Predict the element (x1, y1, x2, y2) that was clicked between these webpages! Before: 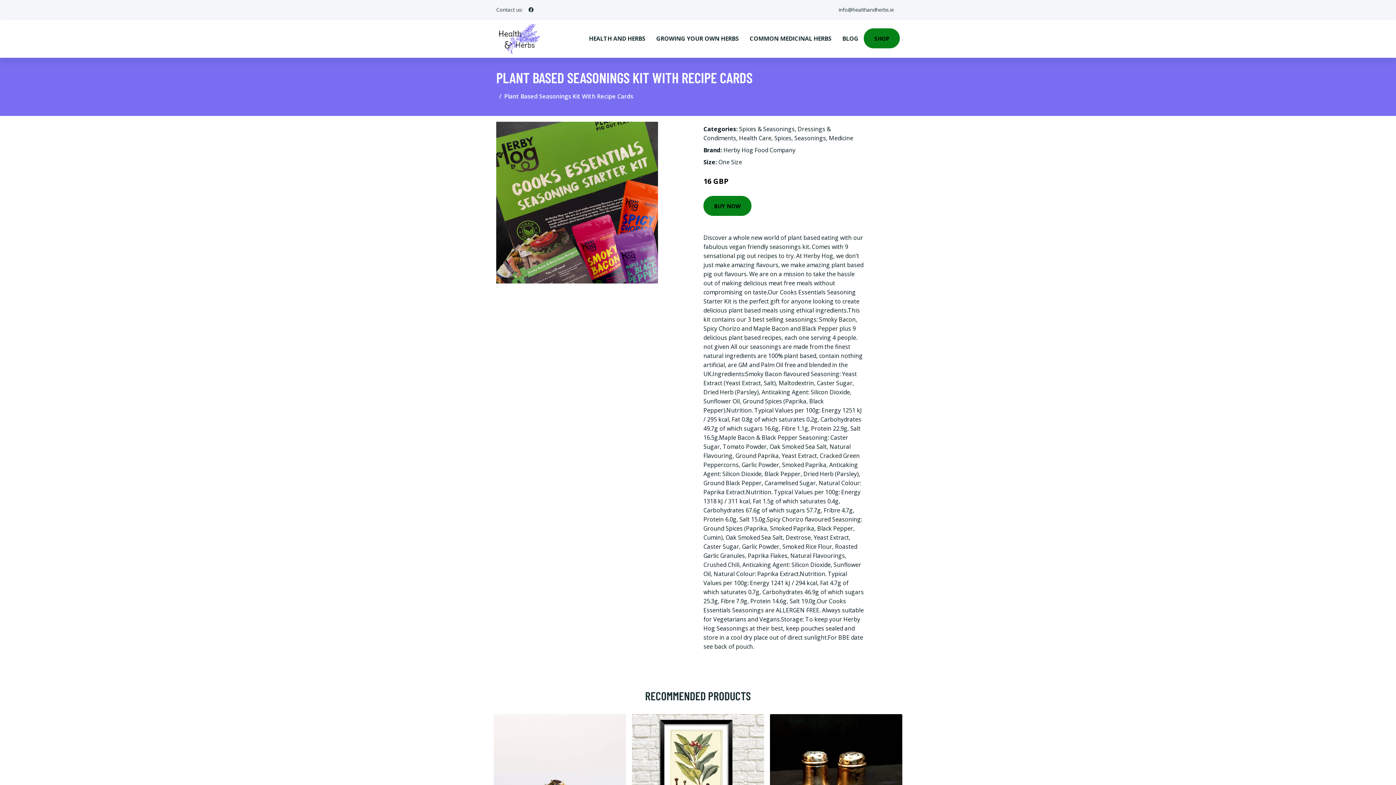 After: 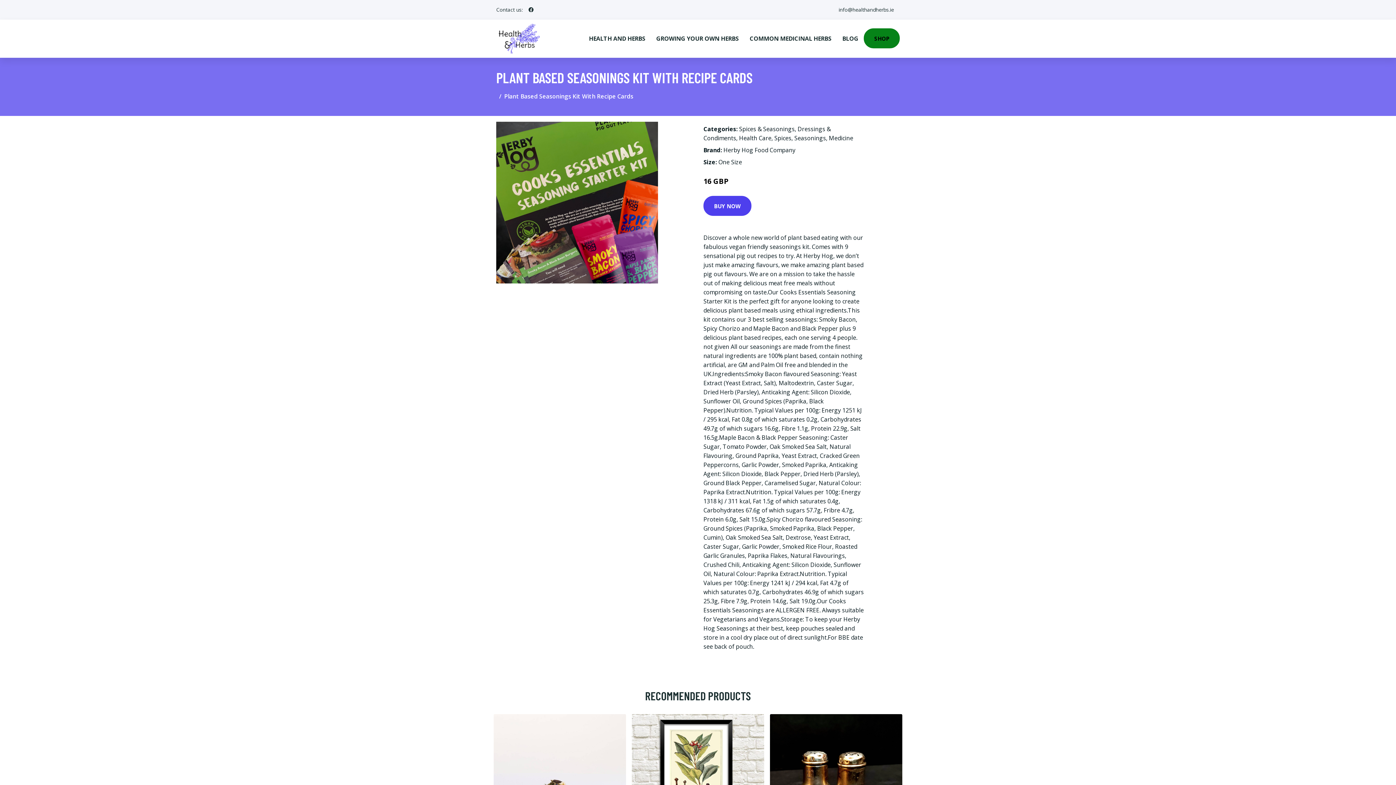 Action: bbox: (703, 196, 751, 216) label: BUY NOW